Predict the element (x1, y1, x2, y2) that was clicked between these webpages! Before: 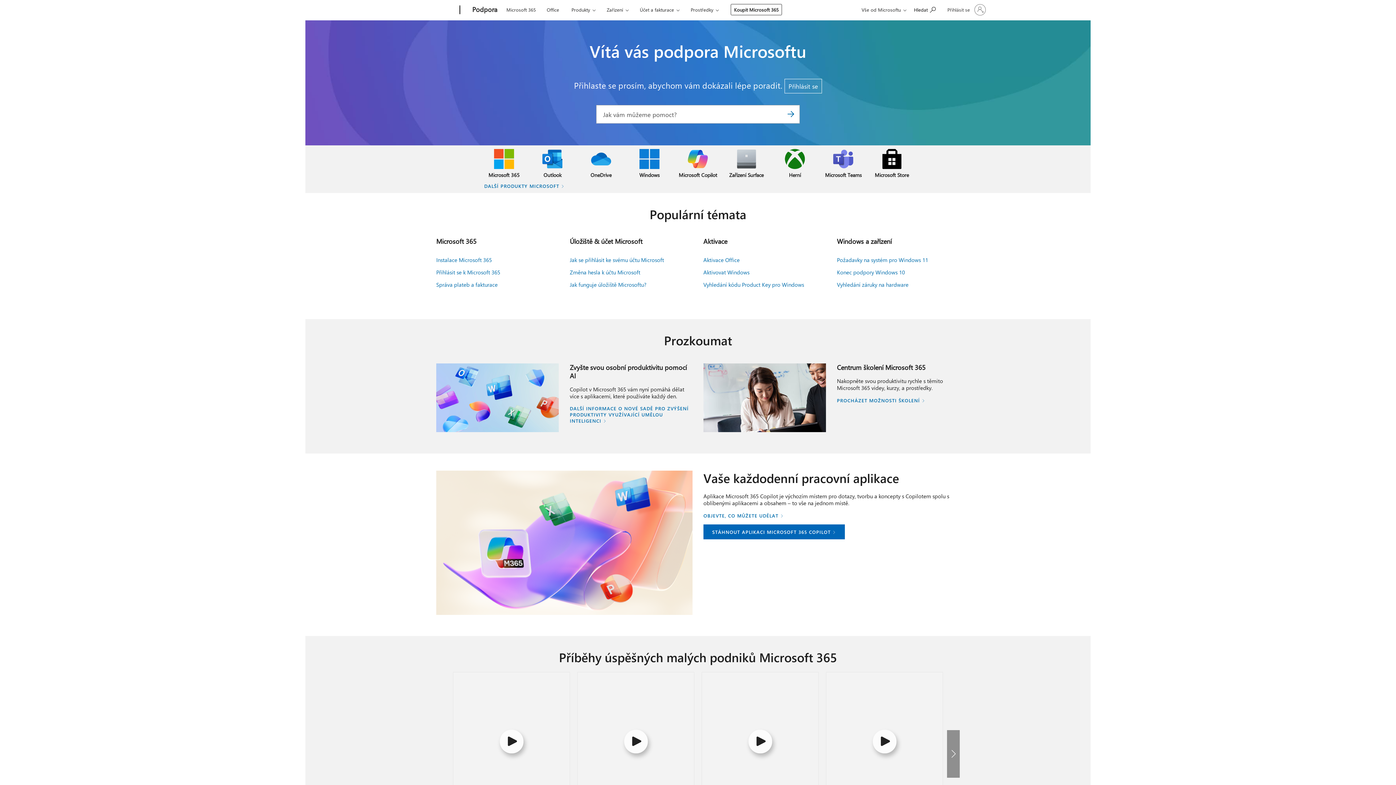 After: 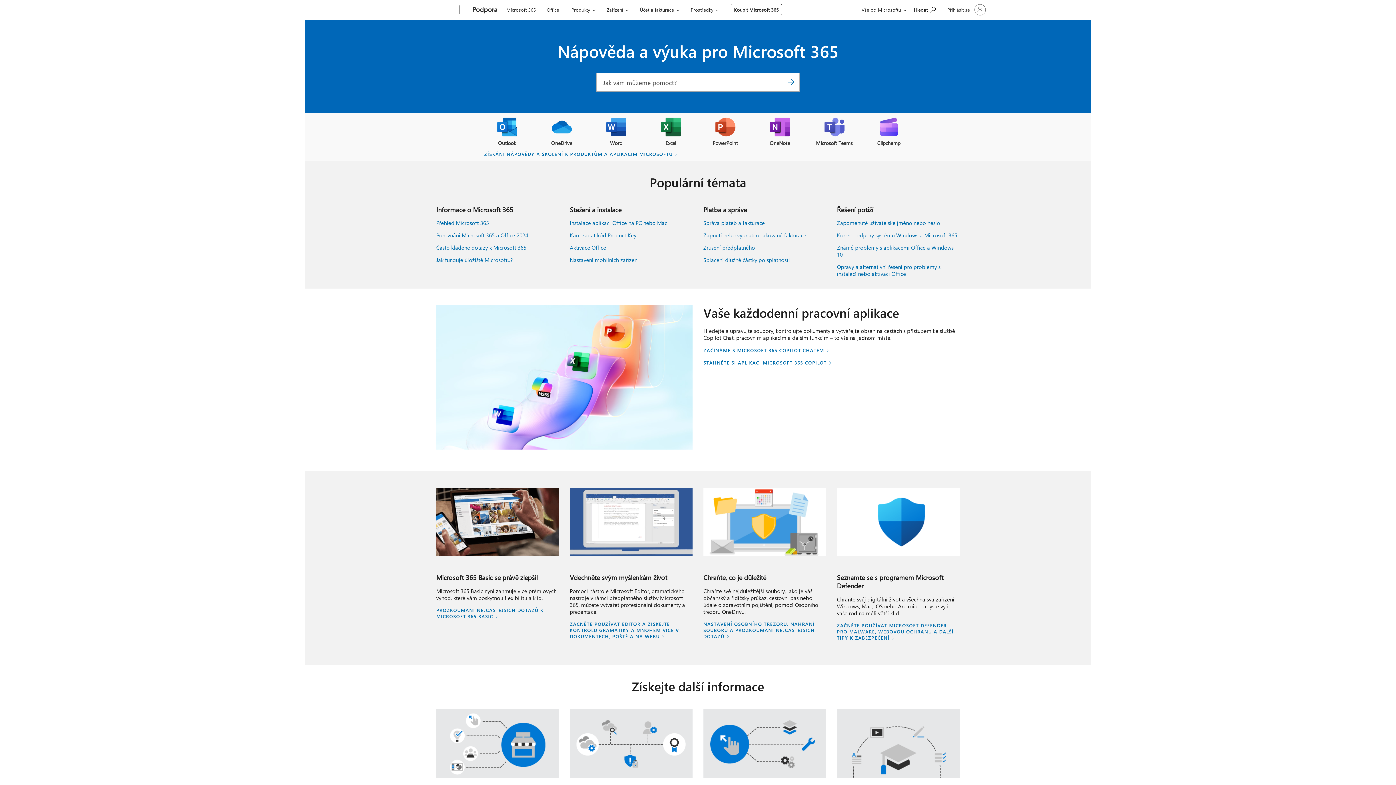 Action: label: Microsoft 365 bbox: (480, 145, 528, 182)